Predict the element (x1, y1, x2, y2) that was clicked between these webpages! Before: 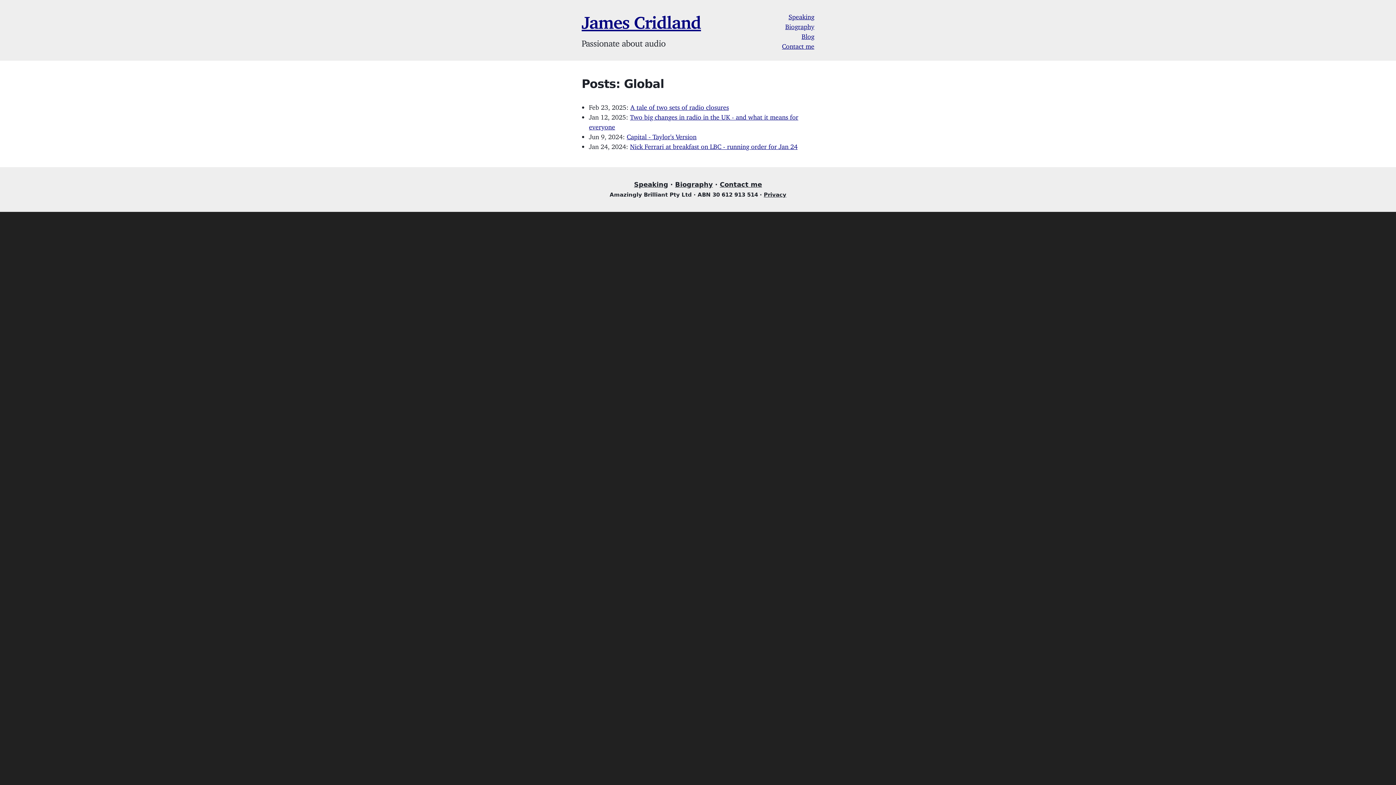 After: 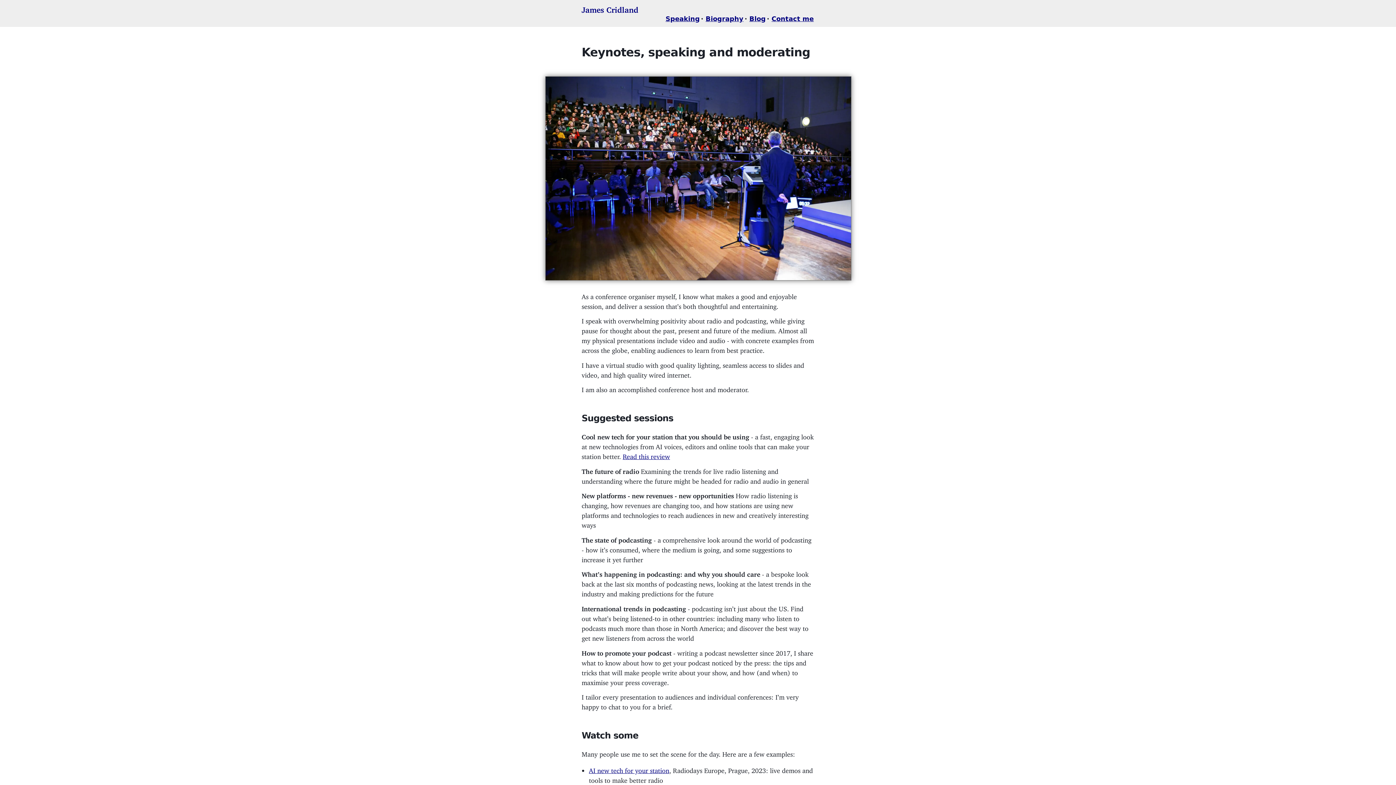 Action: label: Speaking bbox: (634, 180, 668, 188)